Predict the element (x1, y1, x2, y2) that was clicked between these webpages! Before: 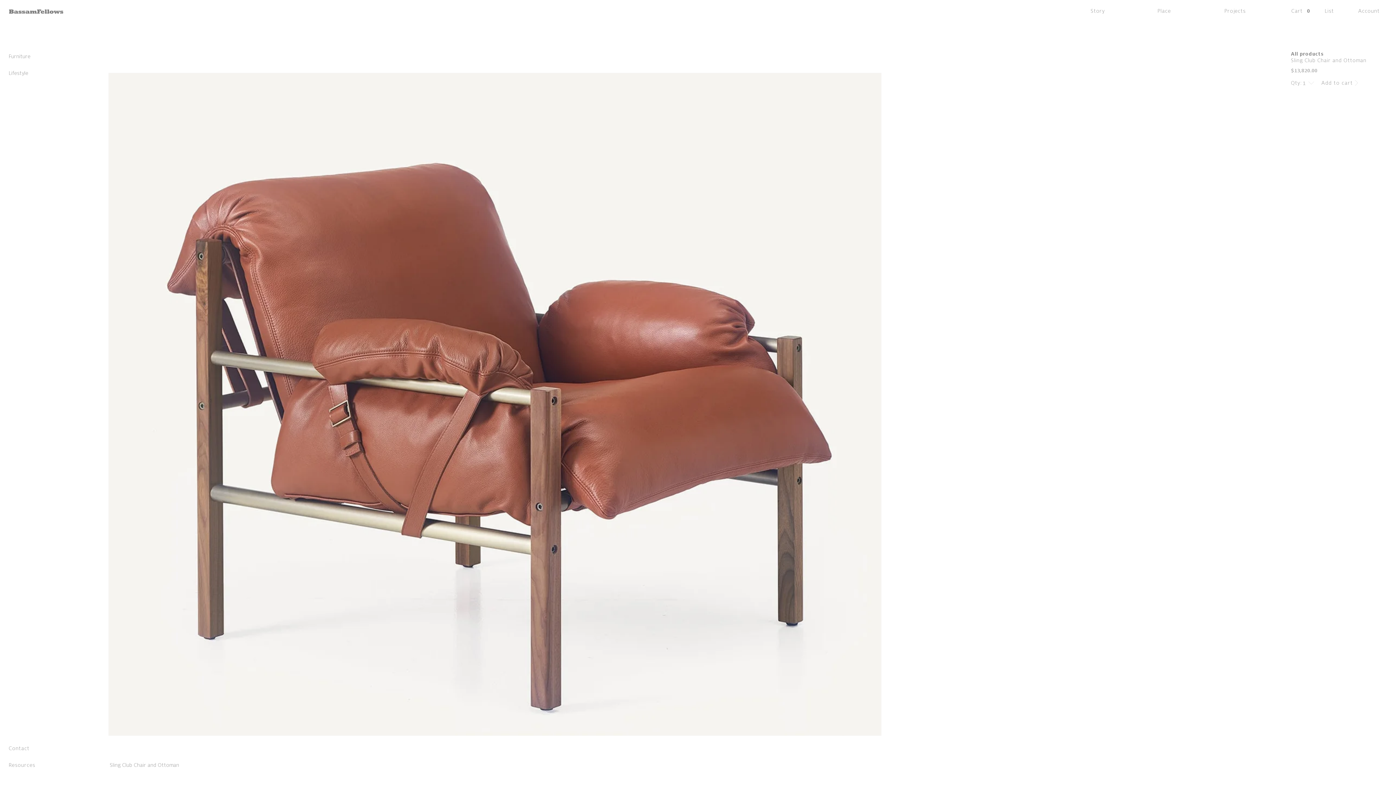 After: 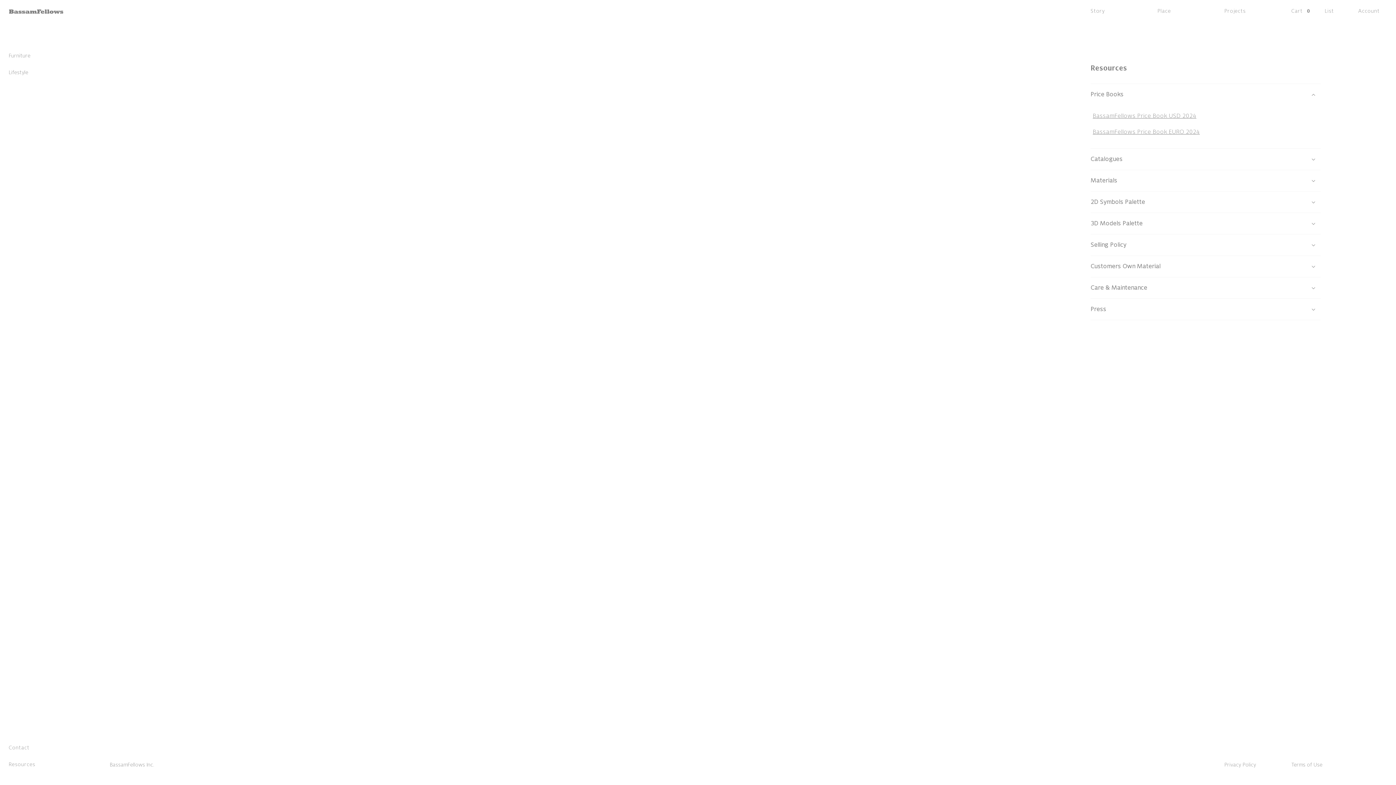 Action: label: Resources bbox: (8, 762, 35, 768)